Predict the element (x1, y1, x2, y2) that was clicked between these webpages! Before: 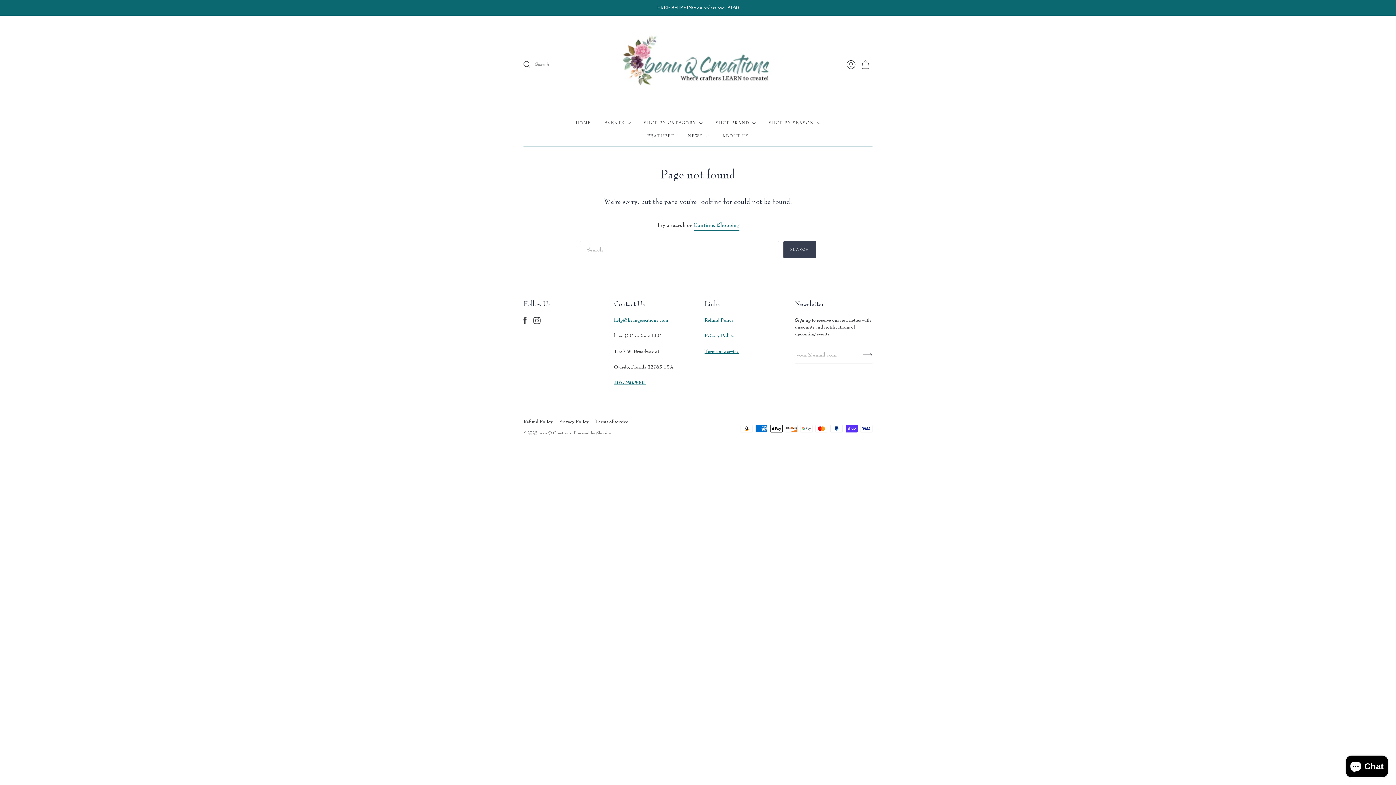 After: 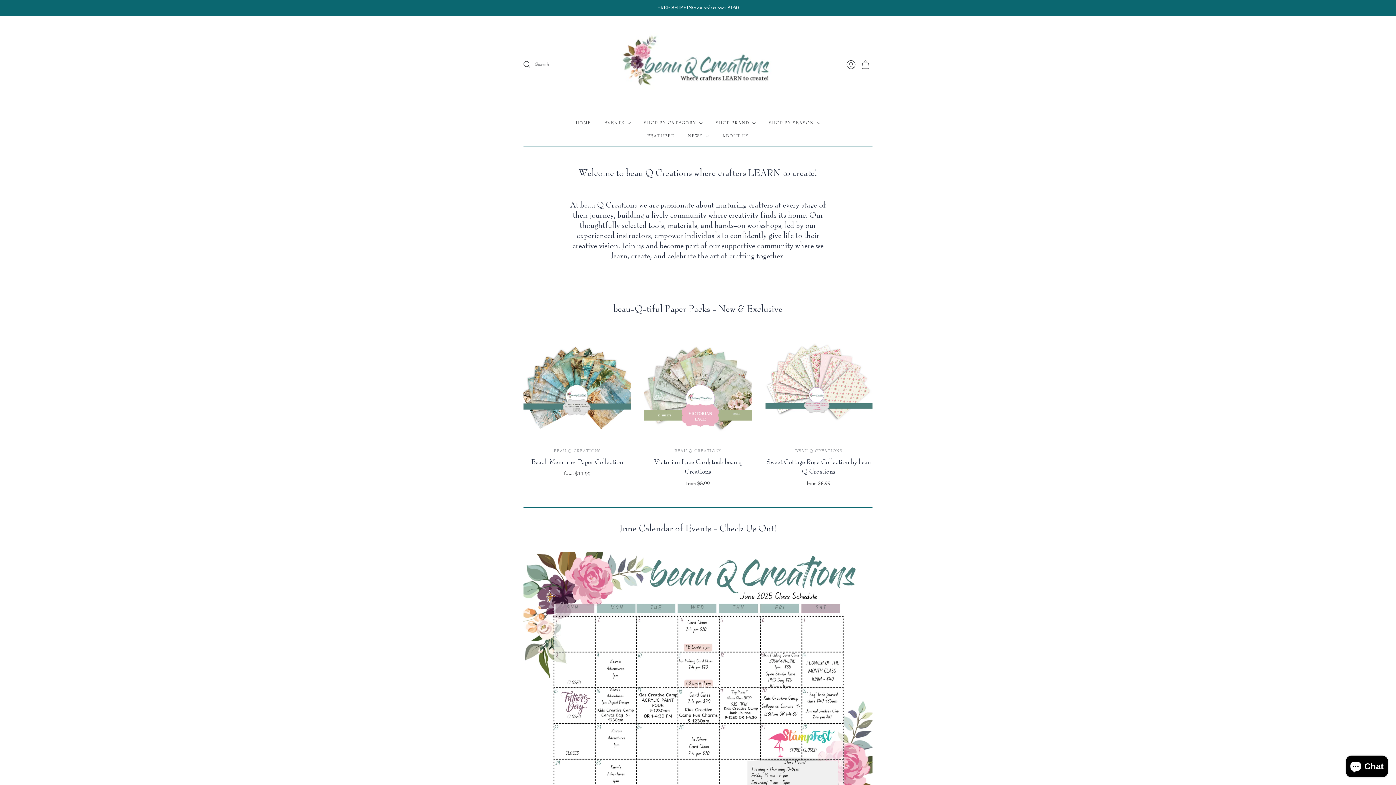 Action: label: beau Q Creations bbox: (610, 33, 786, 96)